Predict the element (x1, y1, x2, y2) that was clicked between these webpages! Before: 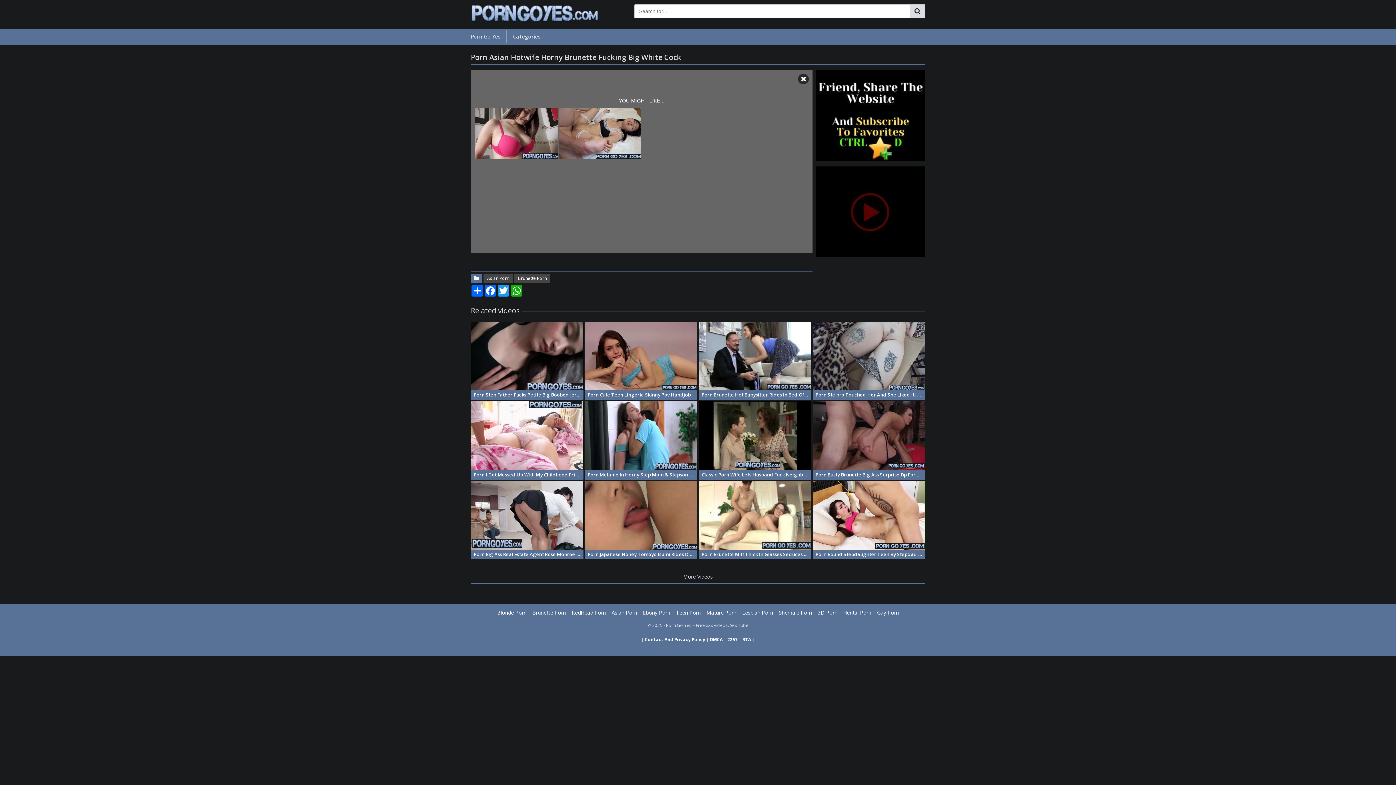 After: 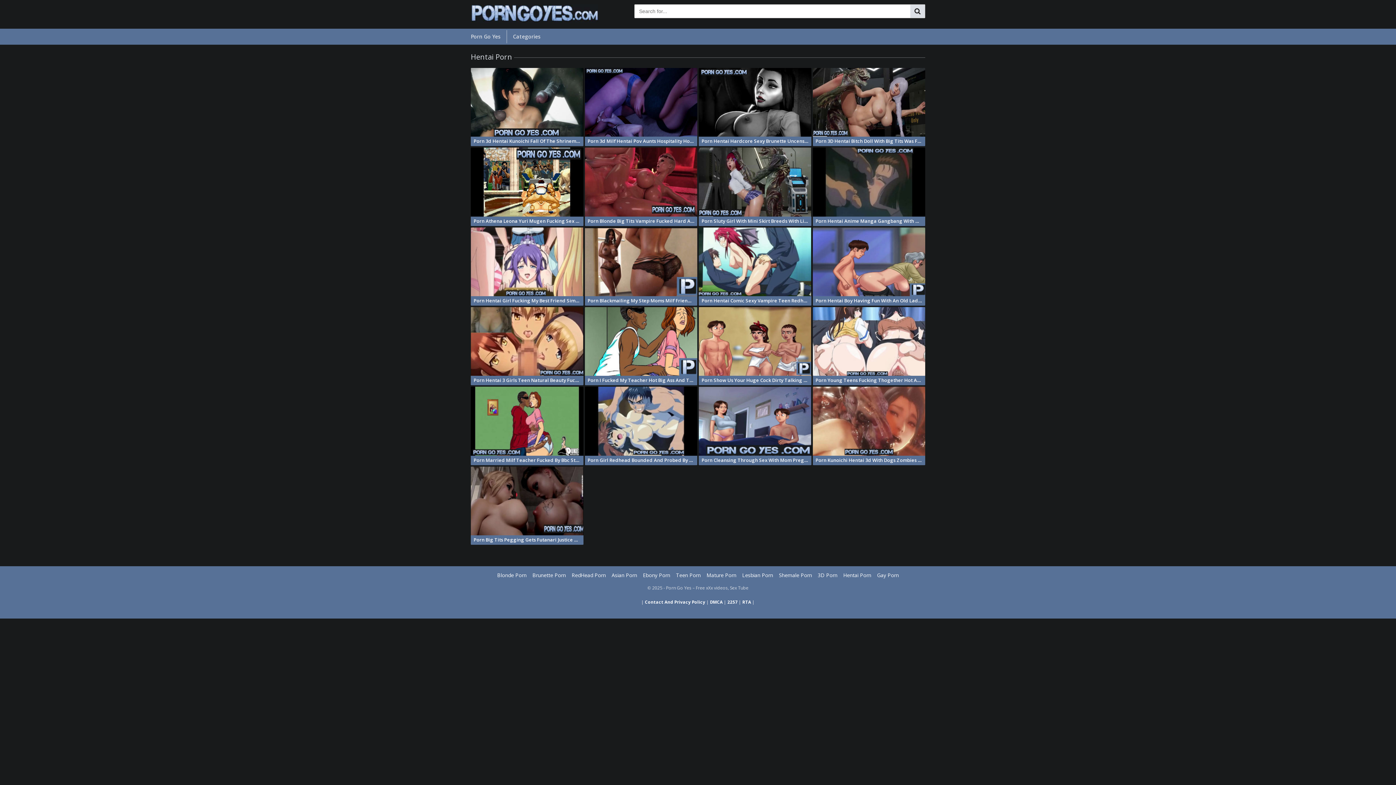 Action: bbox: (843, 609, 871, 616) label: Hentai Porn